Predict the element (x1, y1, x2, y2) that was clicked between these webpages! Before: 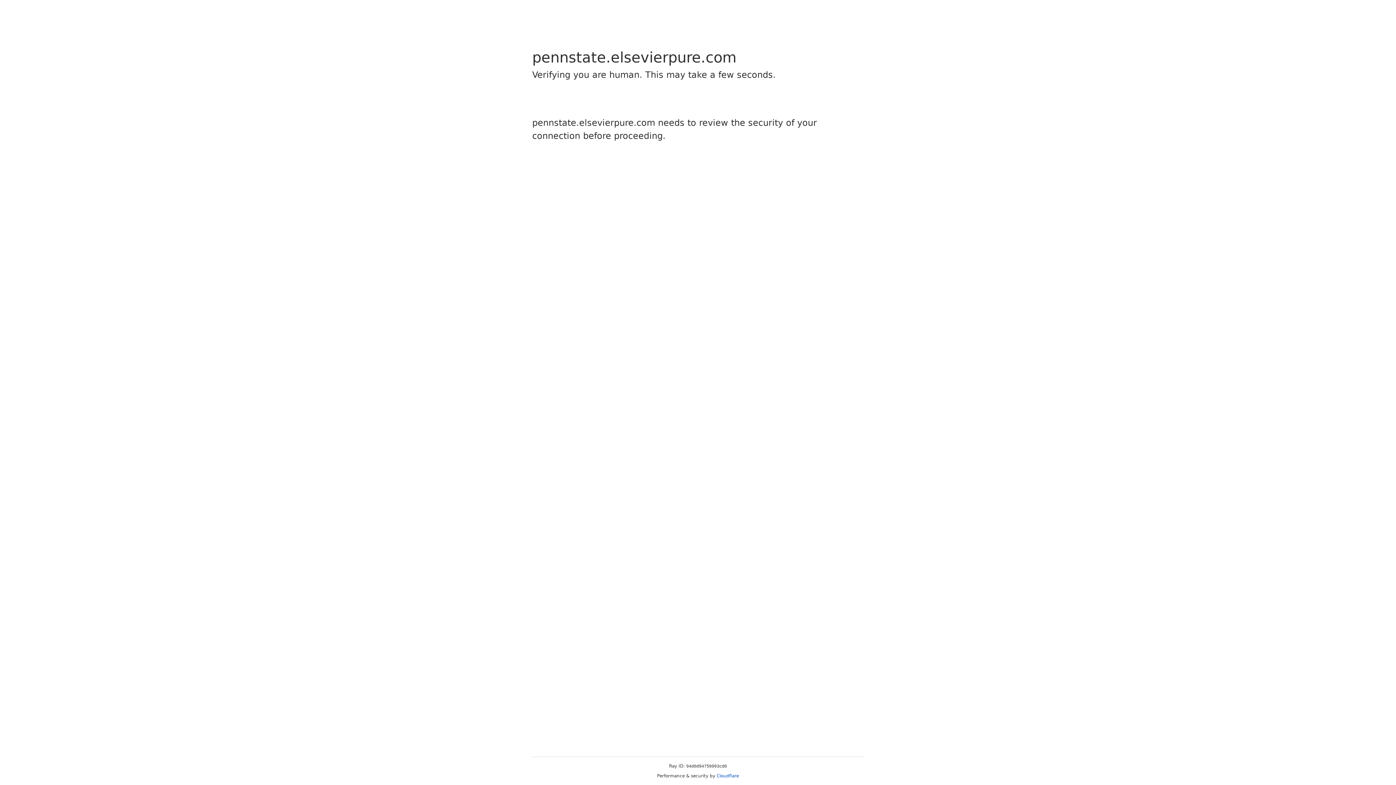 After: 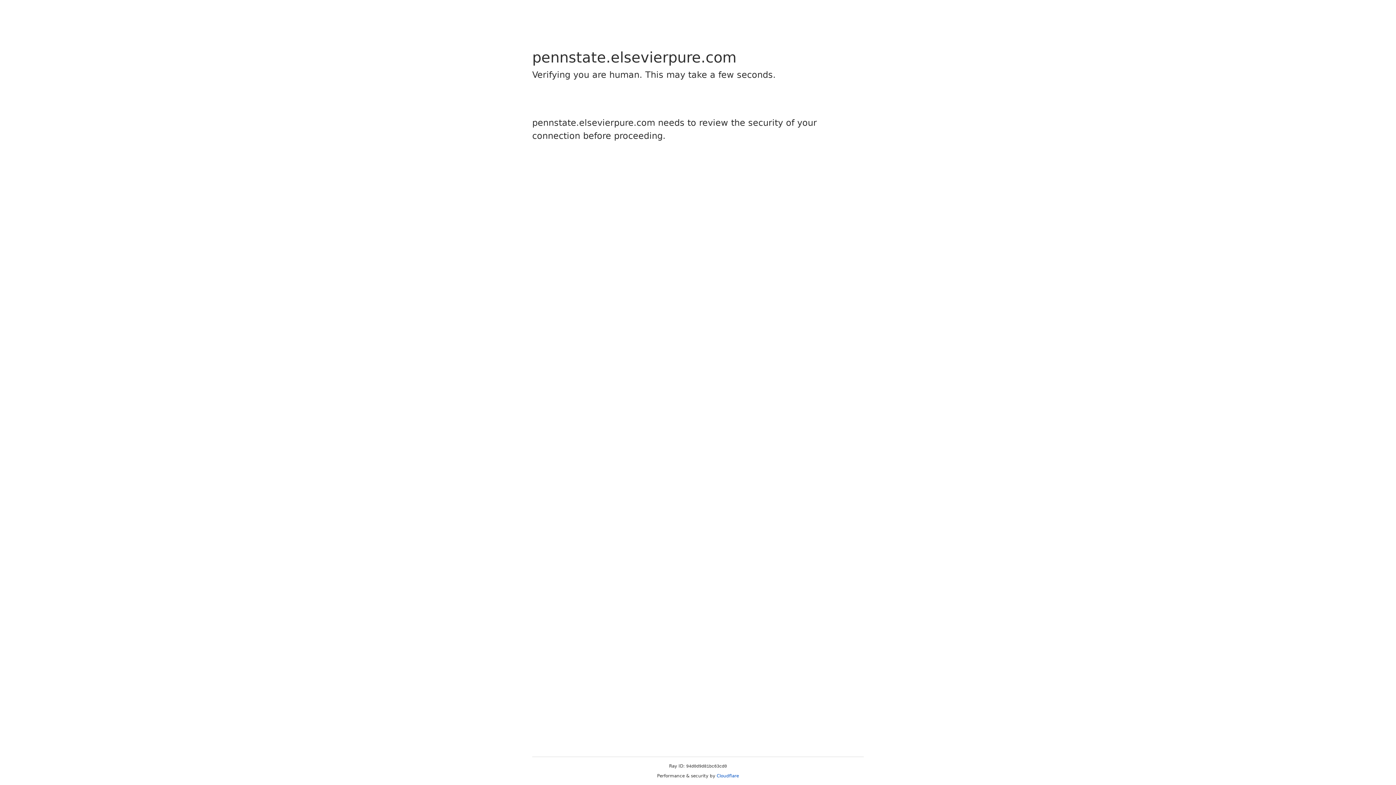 Action: label: Cloudflare bbox: (716, 773, 739, 778)